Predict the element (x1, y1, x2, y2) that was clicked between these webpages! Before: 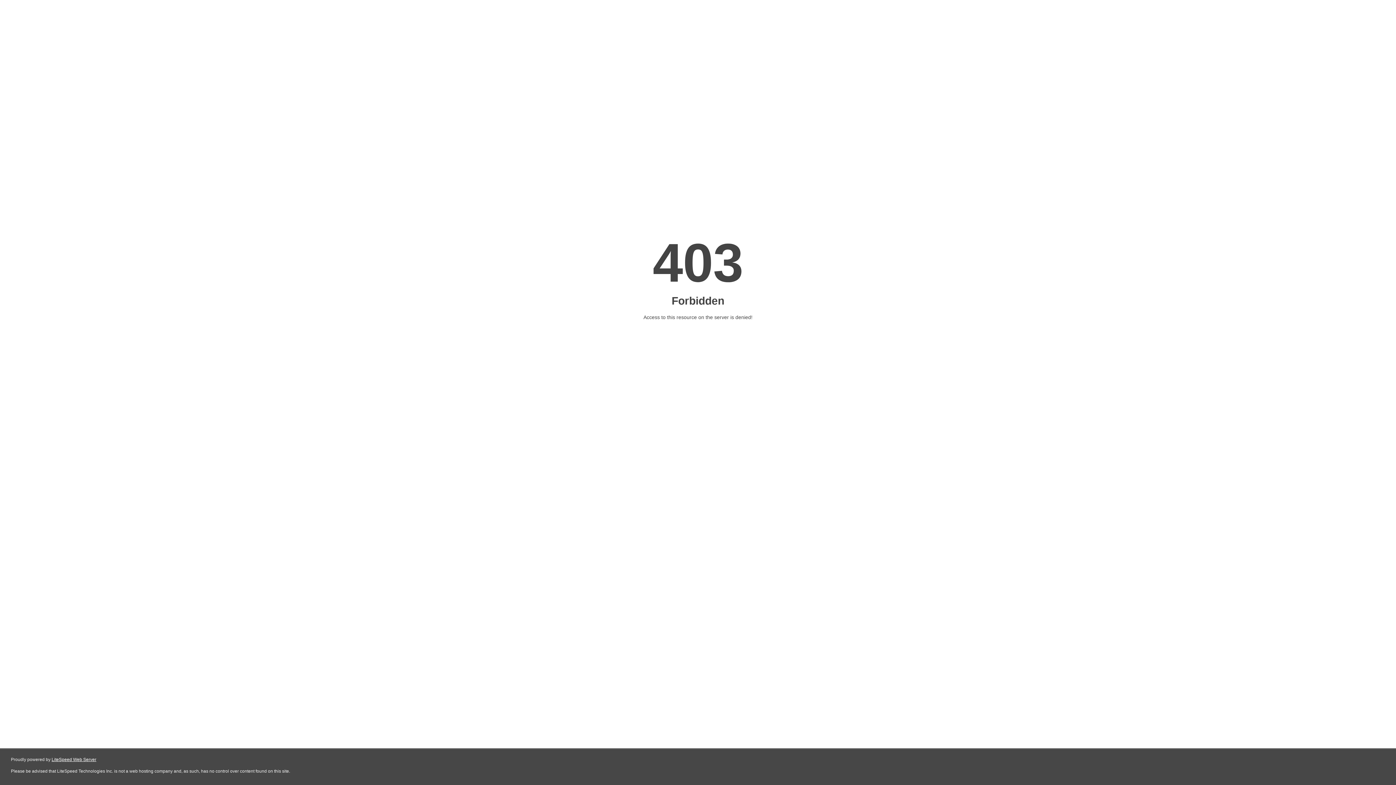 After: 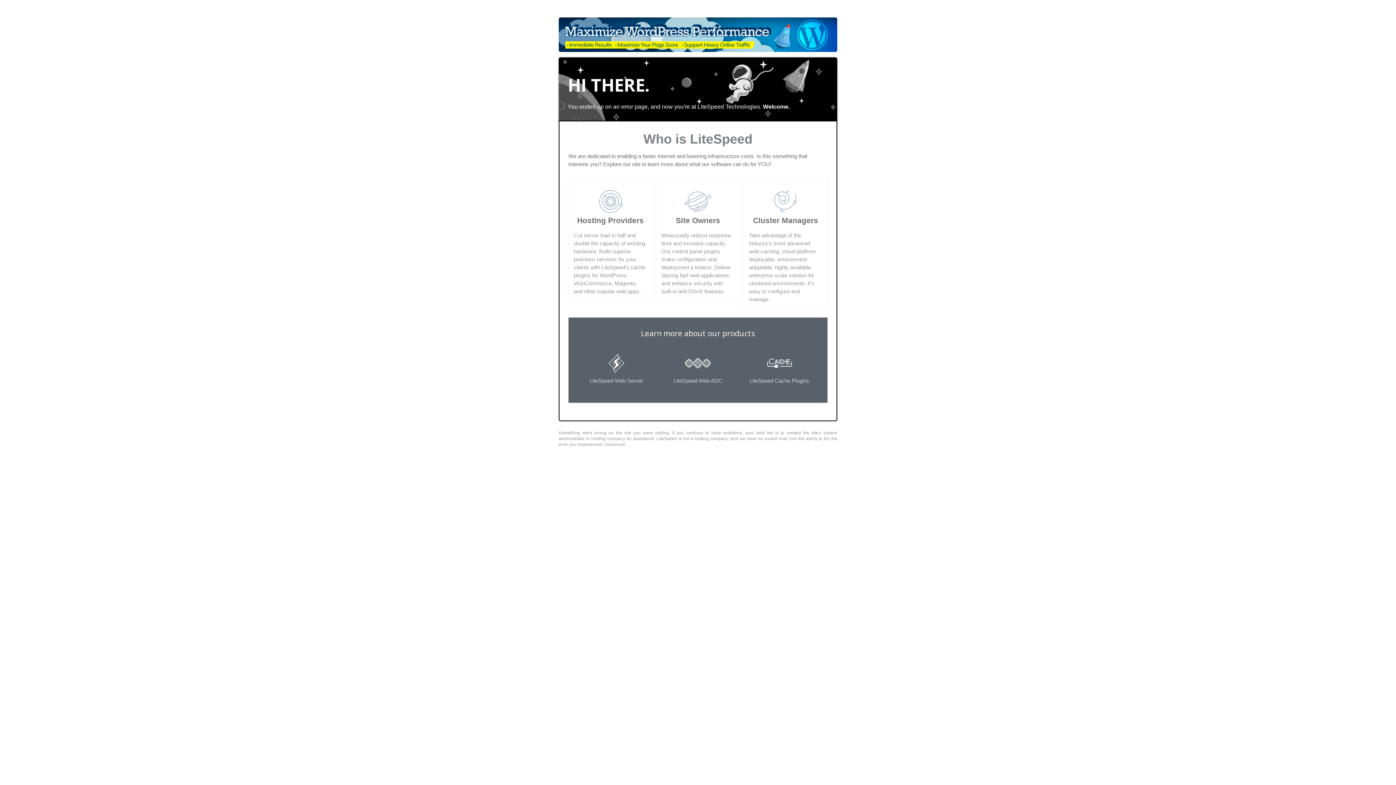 Action: label: LiteSpeed Web Server bbox: (51, 757, 96, 762)